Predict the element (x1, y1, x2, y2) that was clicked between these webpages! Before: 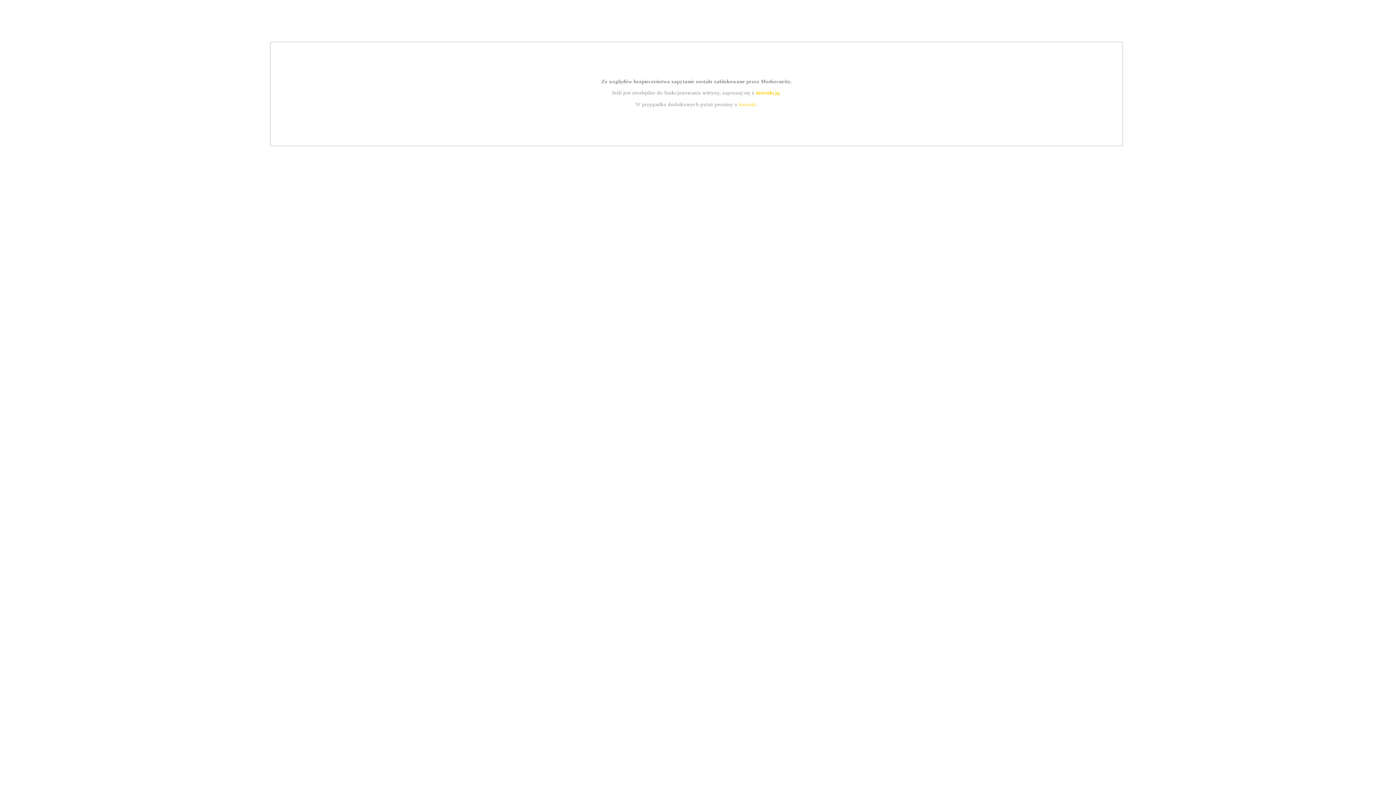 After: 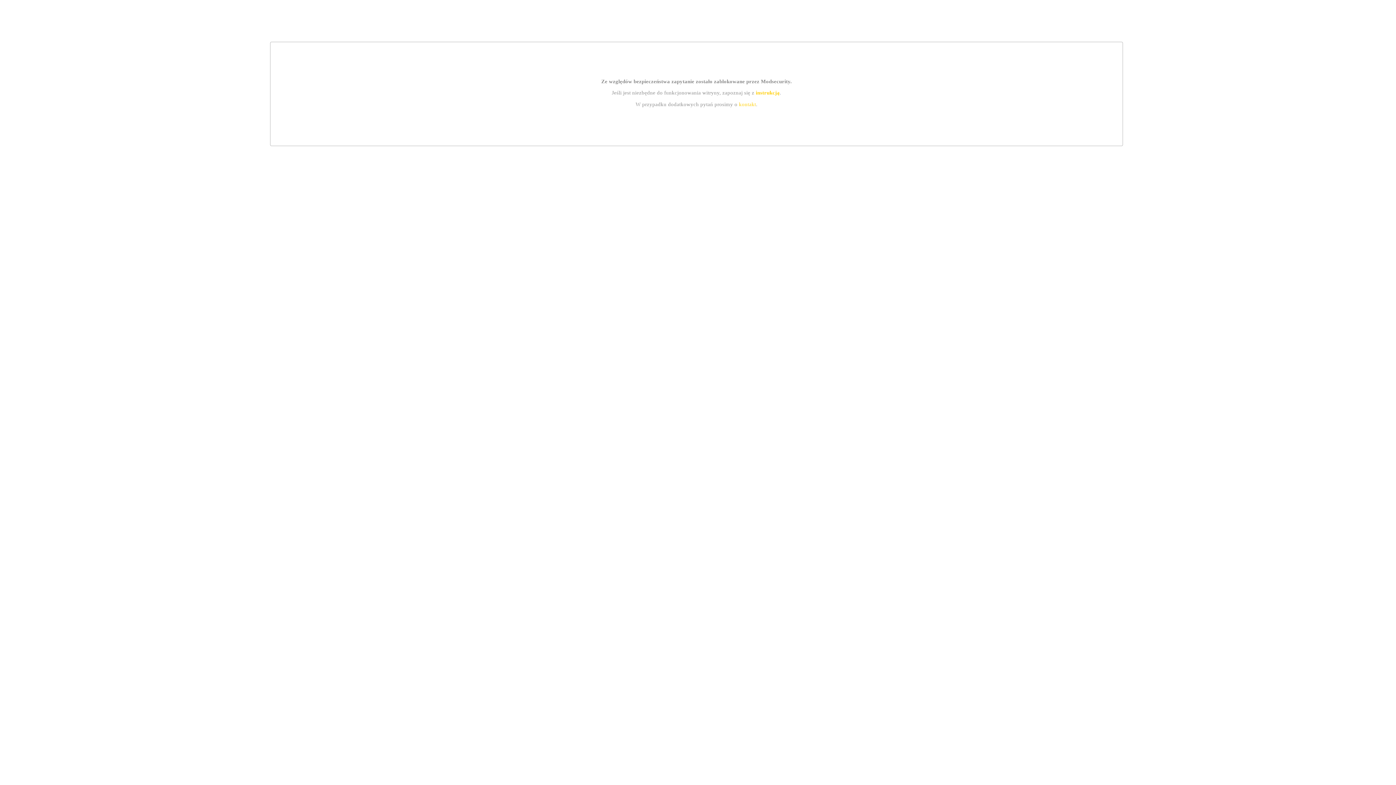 Action: label: instrukcją bbox: (755, 89, 779, 95)